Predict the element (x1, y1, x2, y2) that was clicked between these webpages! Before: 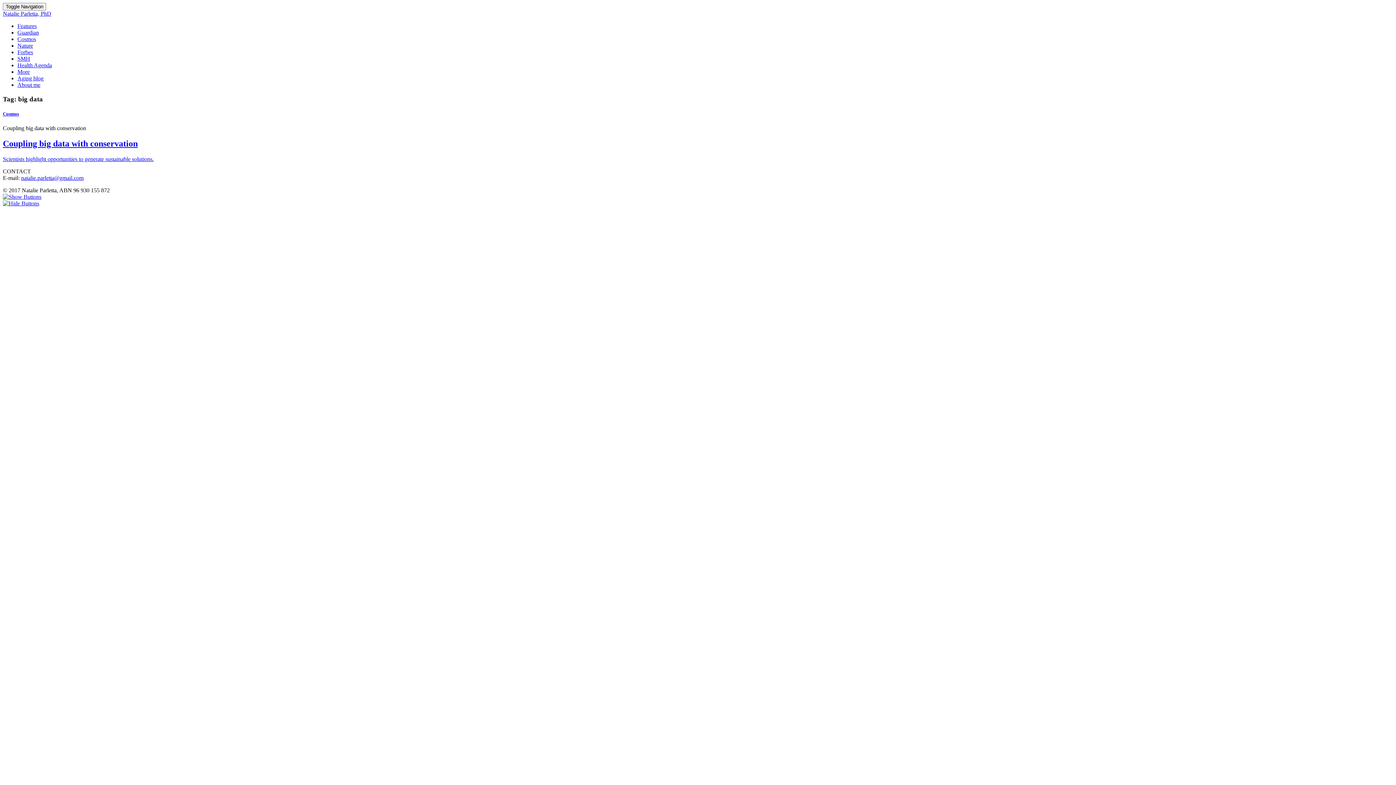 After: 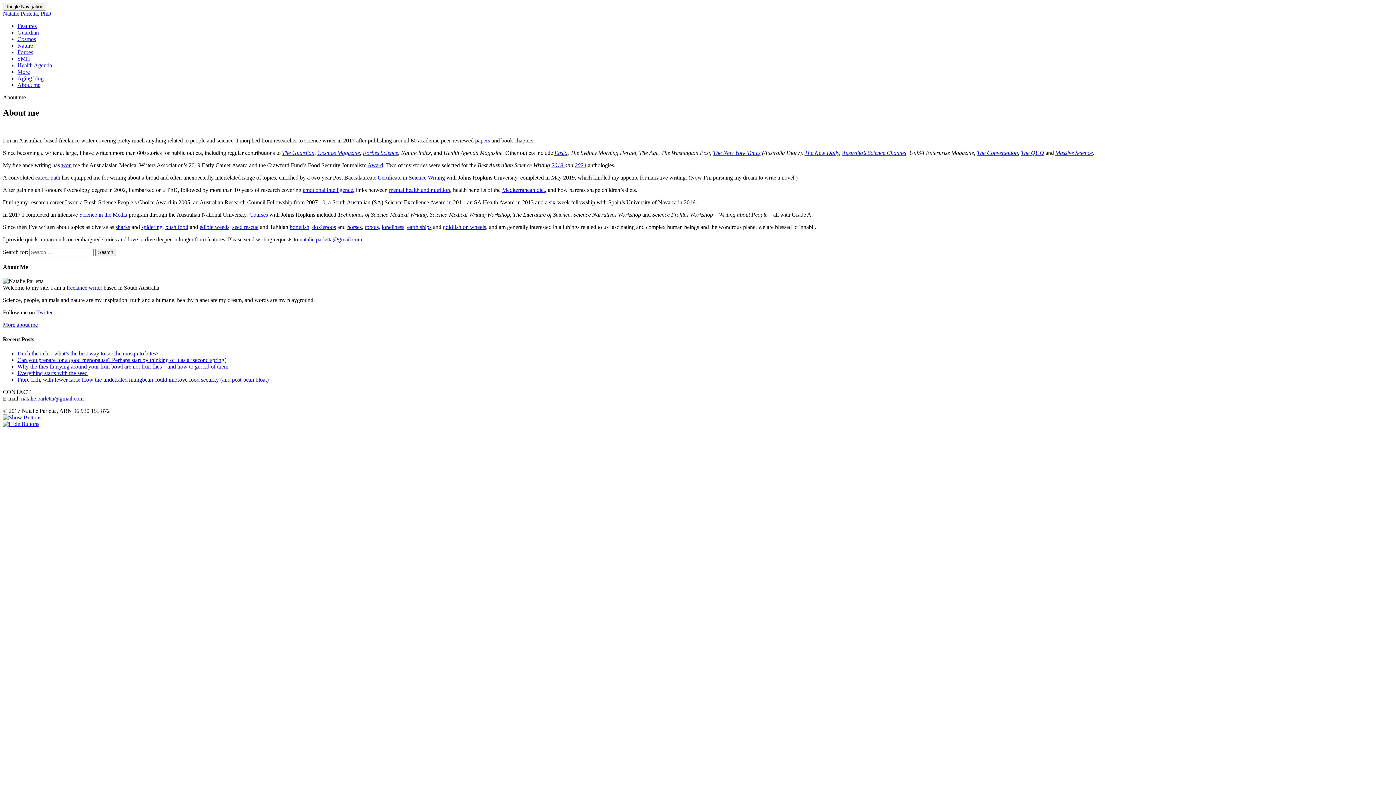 Action: bbox: (17, 81, 40, 88) label: About me